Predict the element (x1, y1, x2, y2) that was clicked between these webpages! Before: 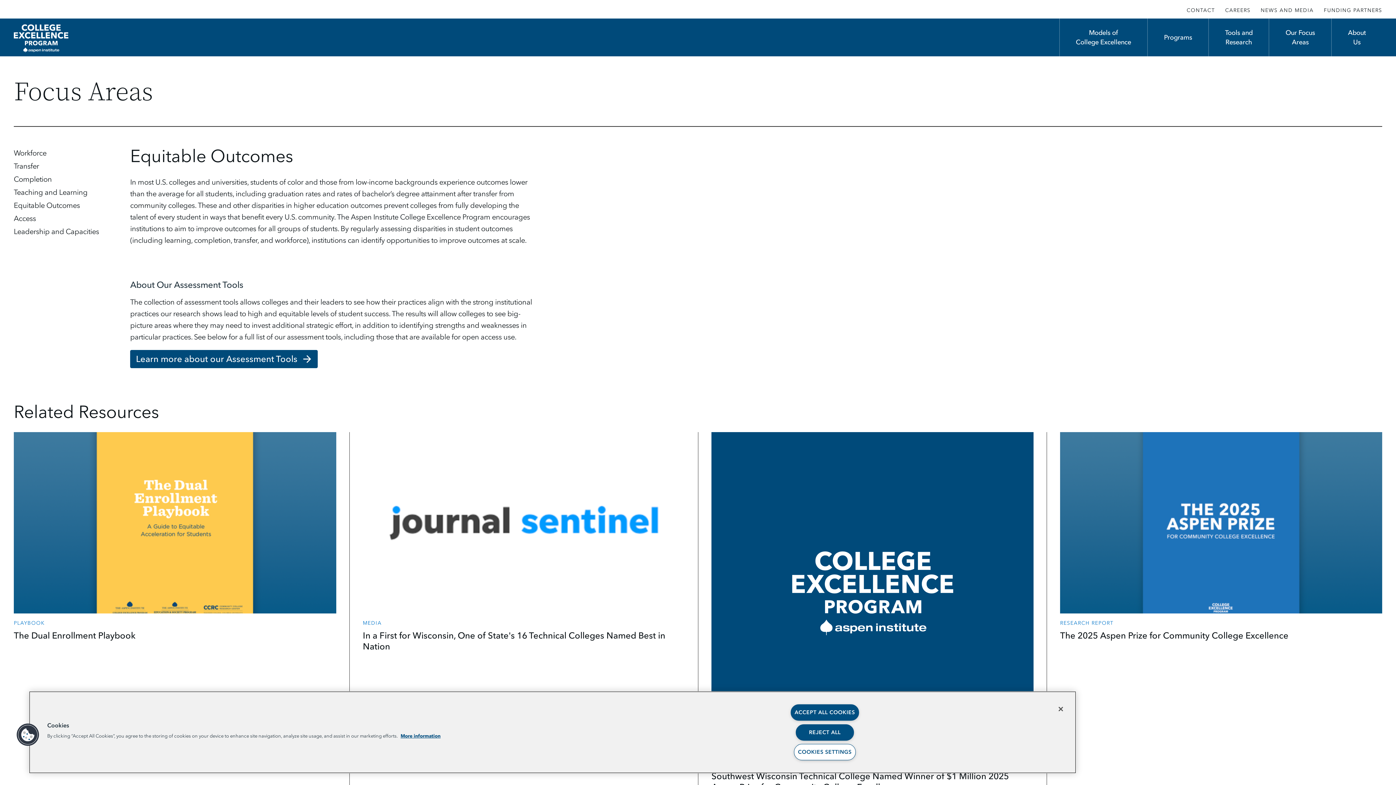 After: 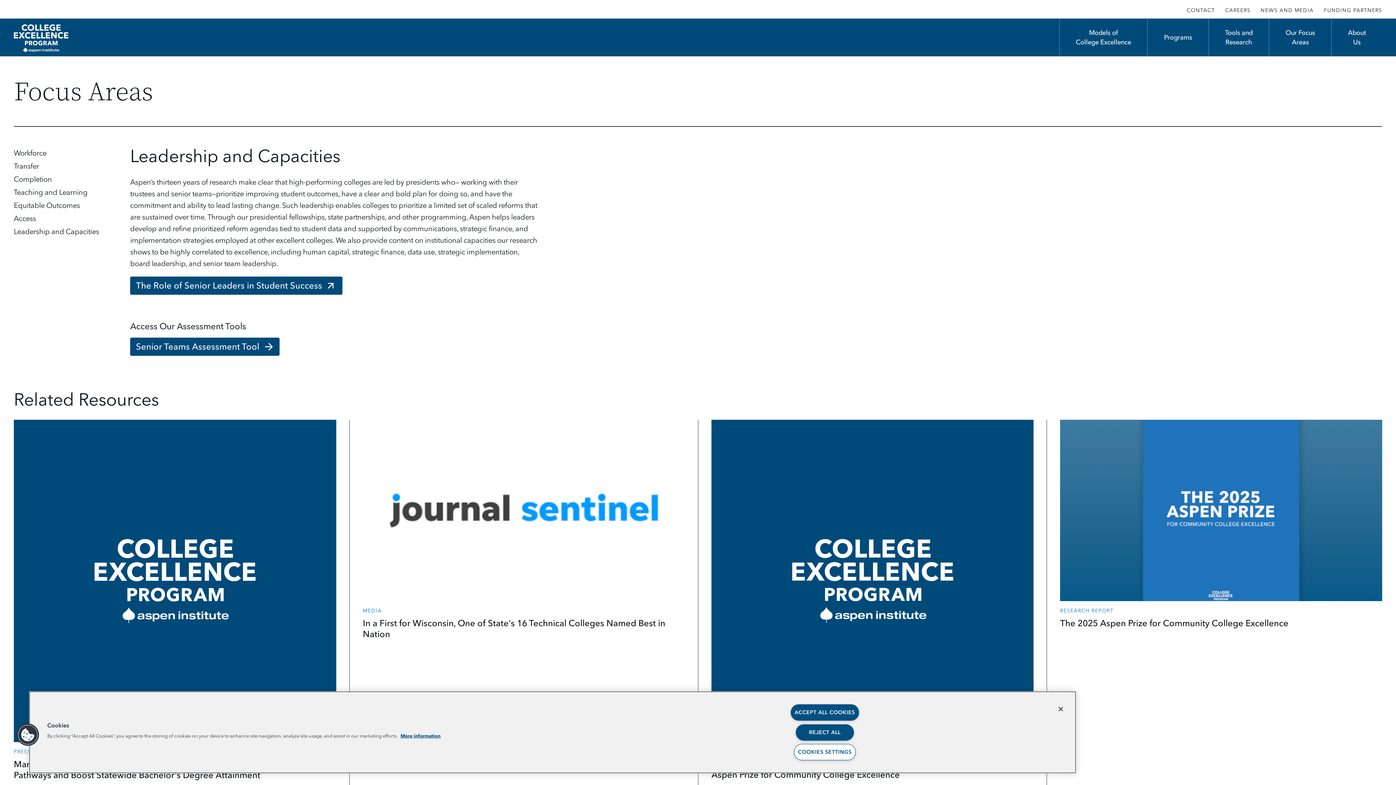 Action: bbox: (13, 227, 99, 236) label: Leadership and Capacities